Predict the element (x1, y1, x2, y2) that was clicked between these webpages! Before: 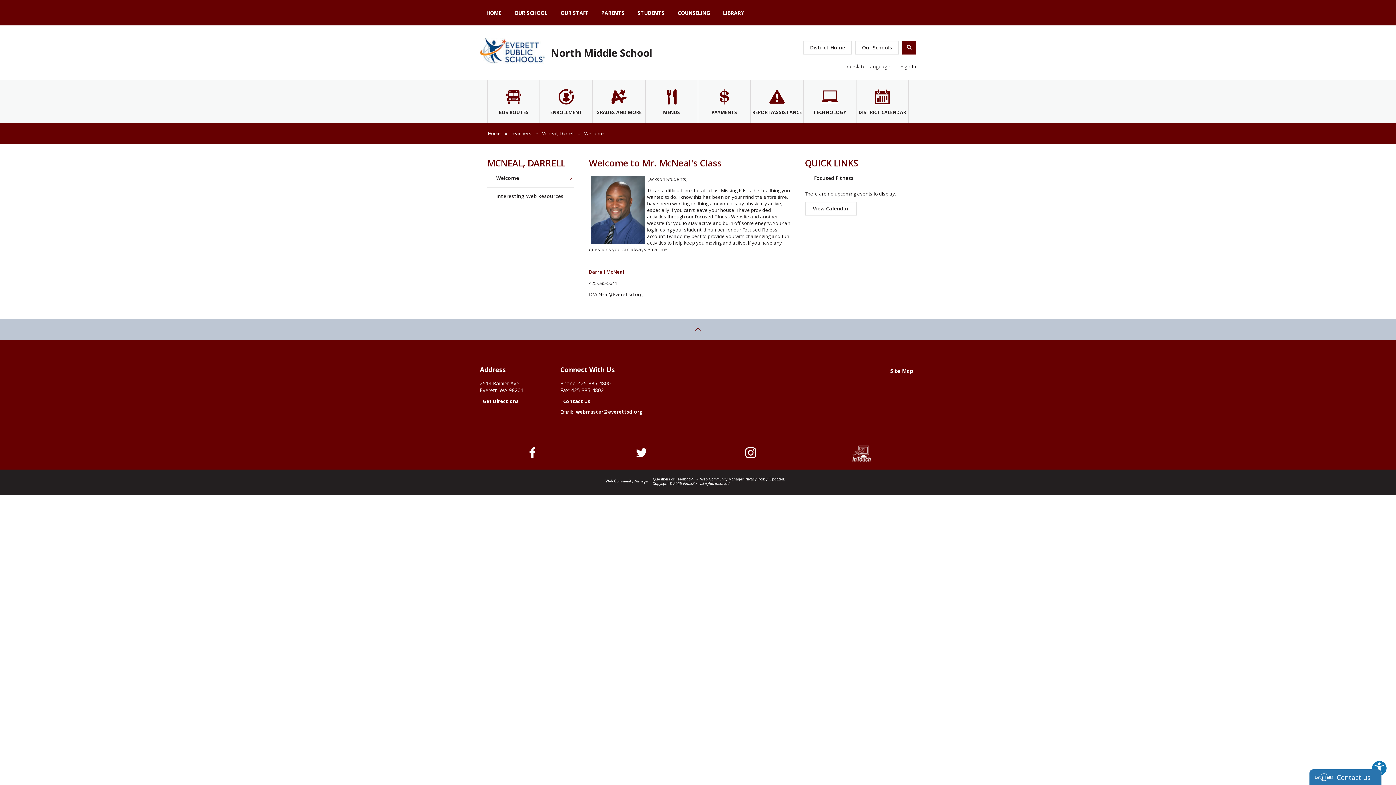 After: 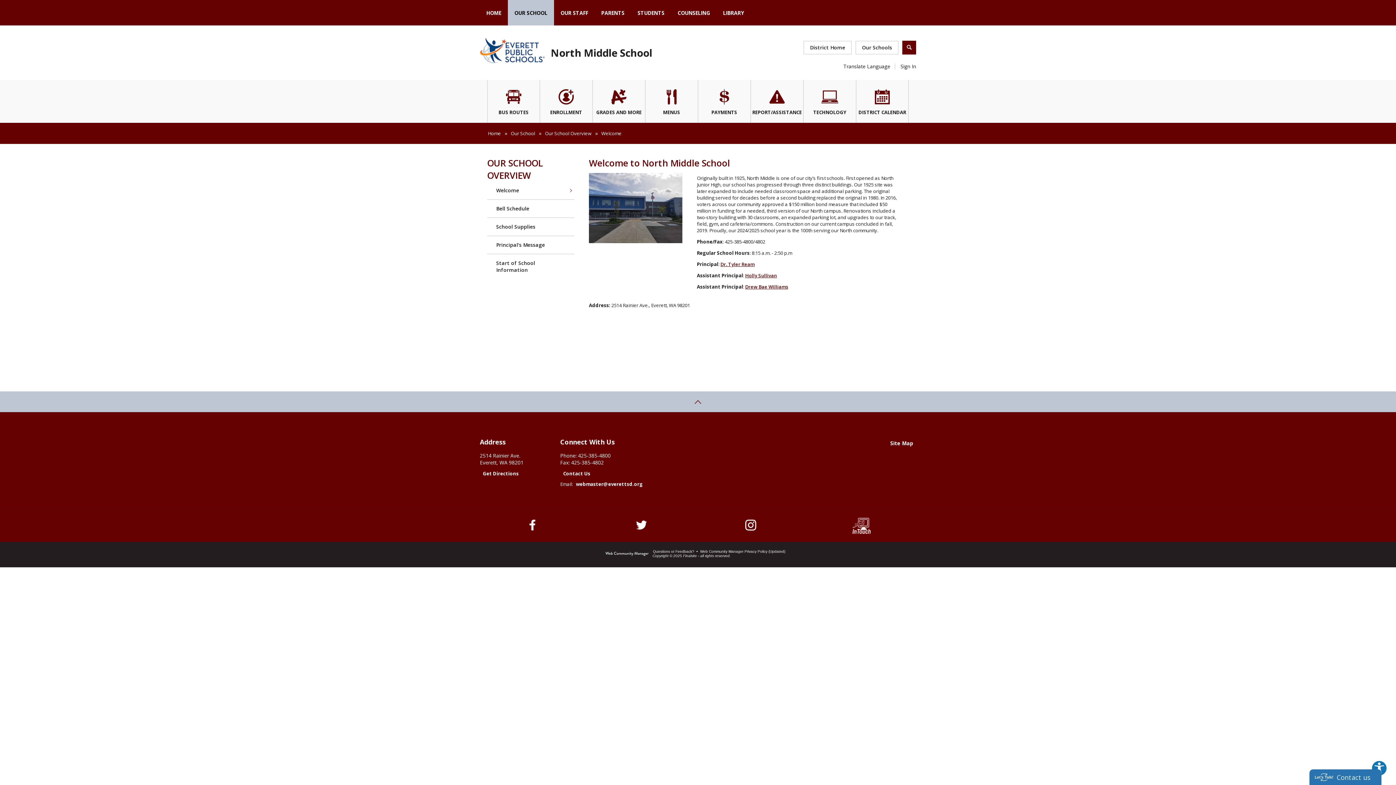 Action: label: OUR SCHOOL bbox: (508, 0, 554, 25)